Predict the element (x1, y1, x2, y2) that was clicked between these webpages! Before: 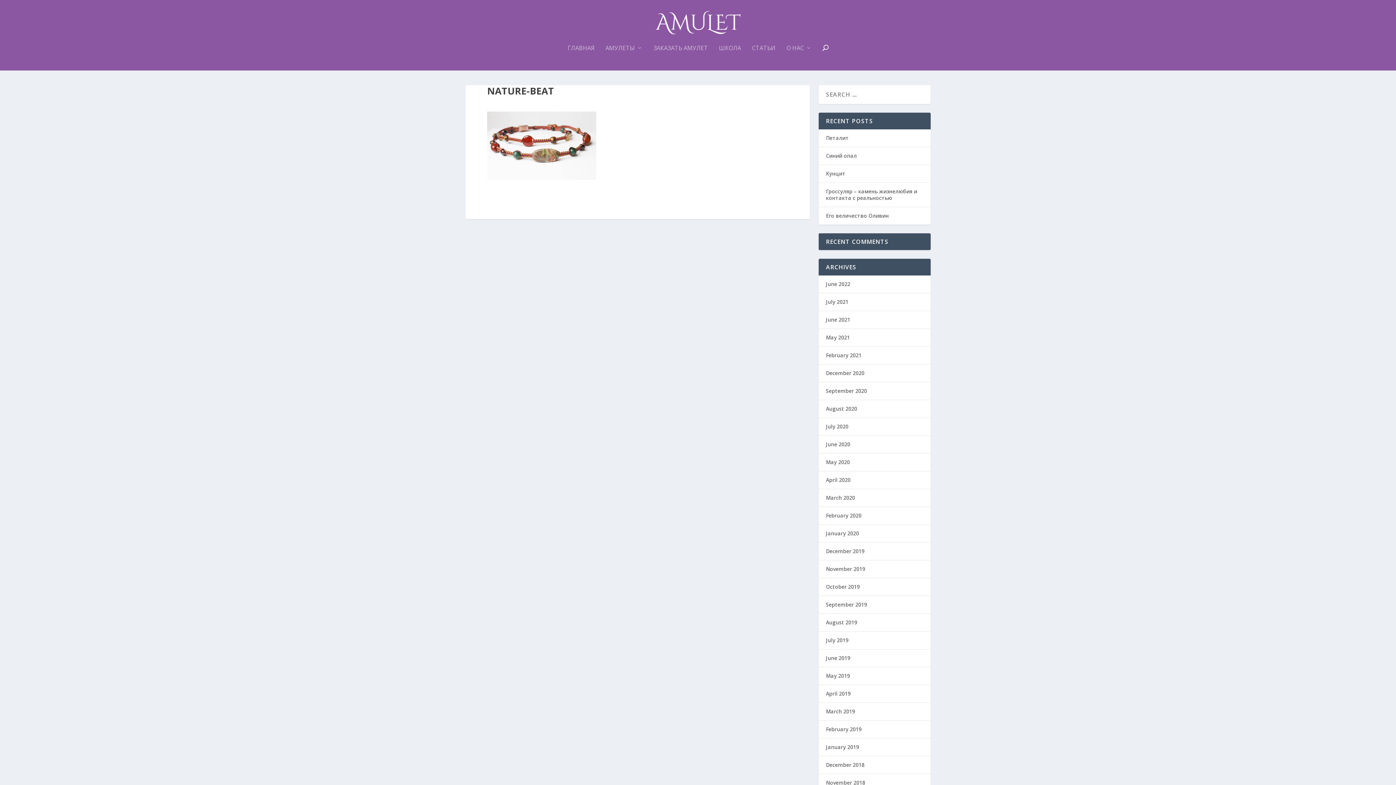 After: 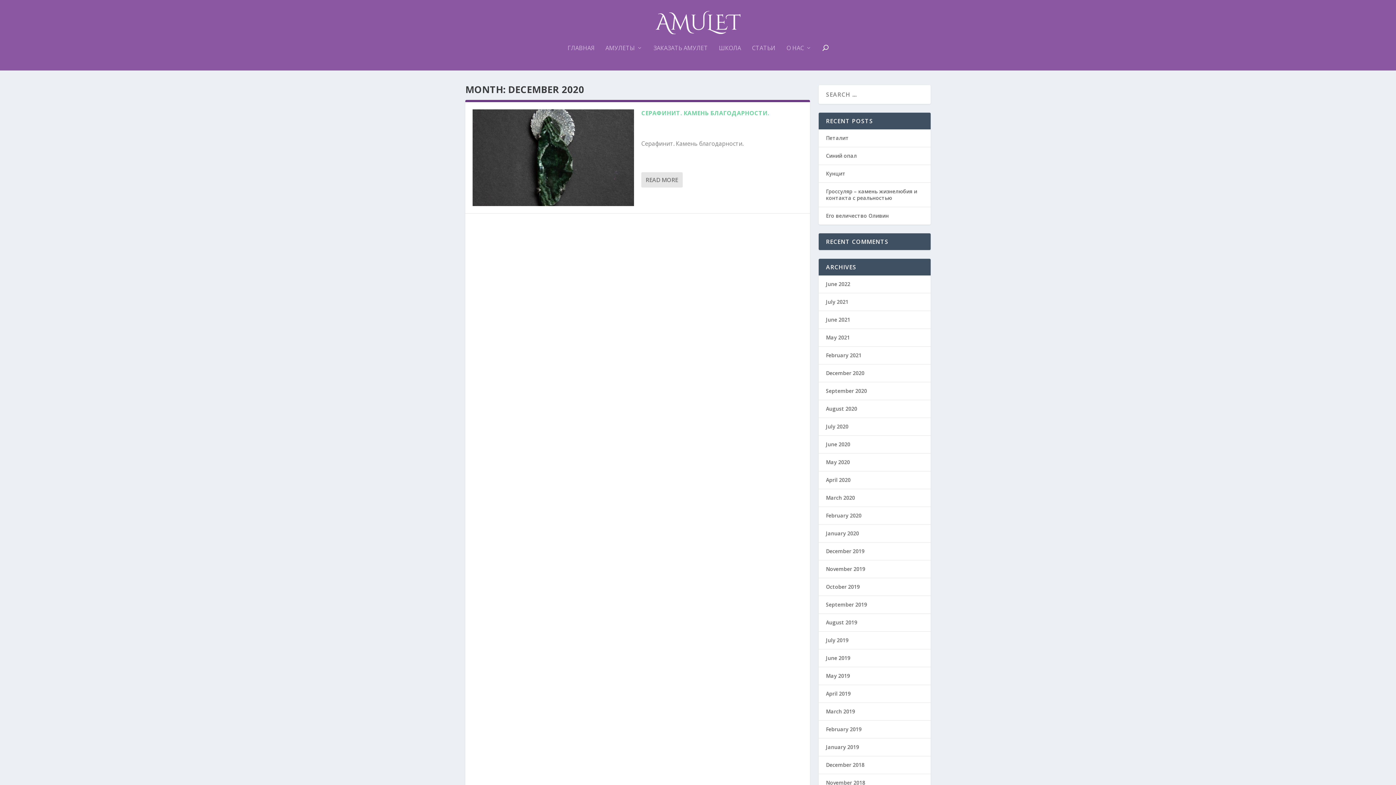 Action: bbox: (826, 369, 864, 376) label: December 2020